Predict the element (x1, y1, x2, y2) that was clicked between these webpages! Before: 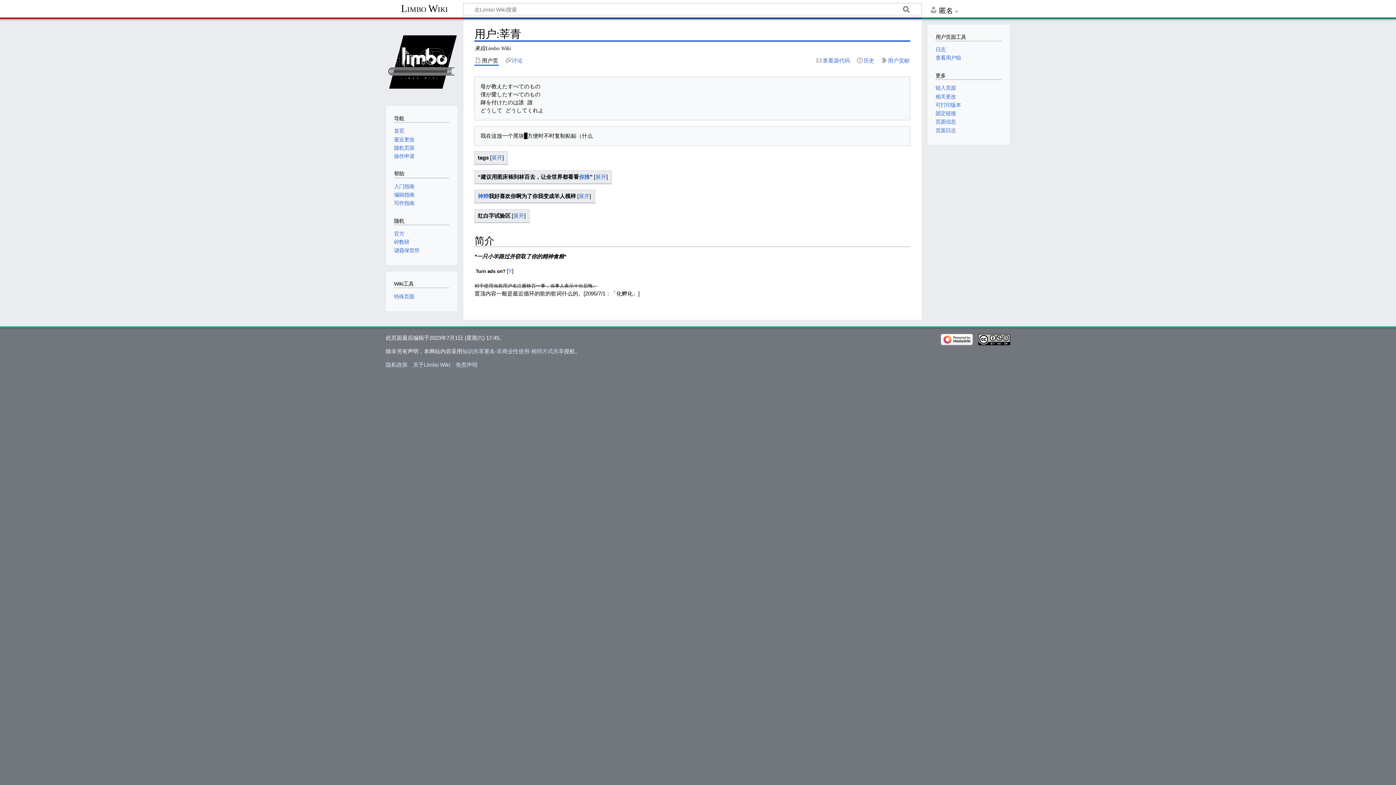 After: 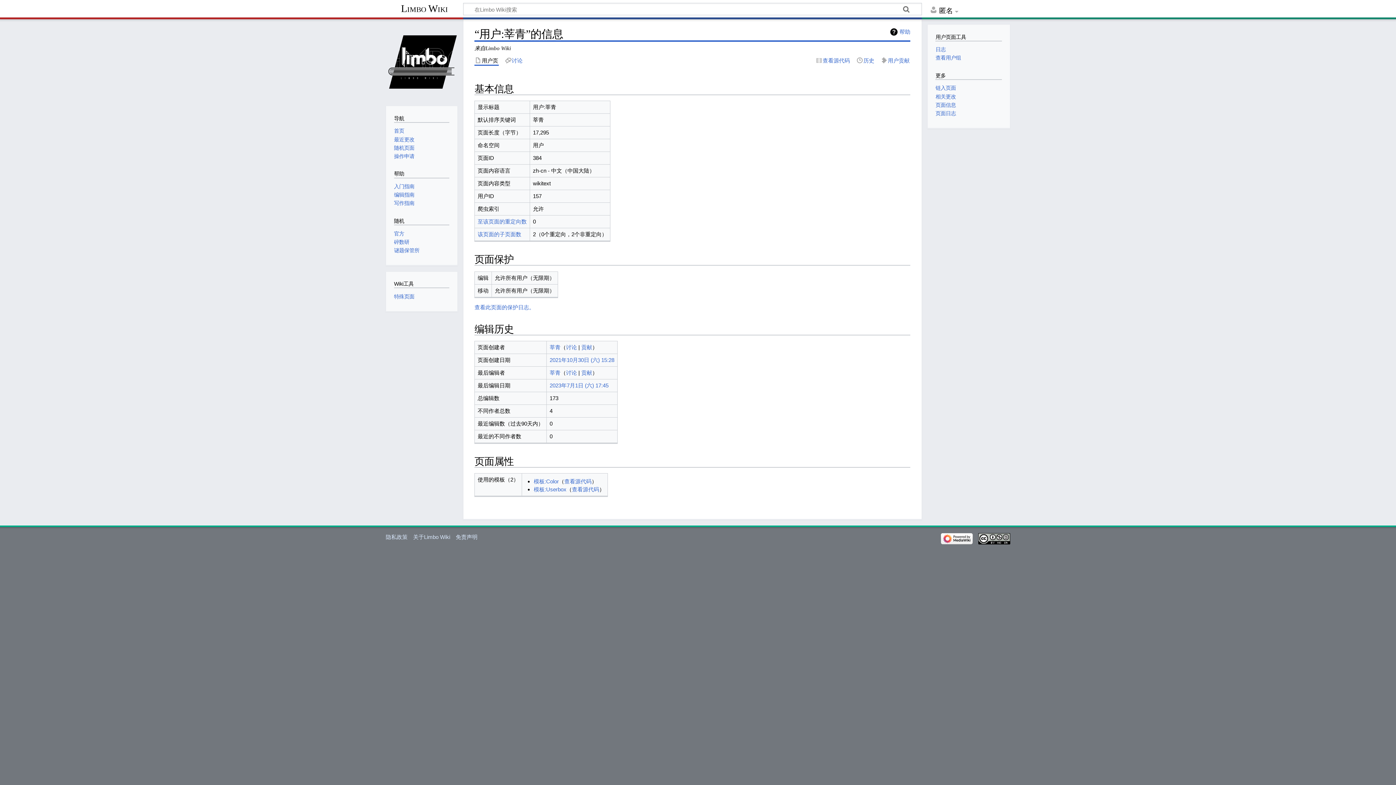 Action: bbox: (935, 119, 956, 124) label: 页面信息